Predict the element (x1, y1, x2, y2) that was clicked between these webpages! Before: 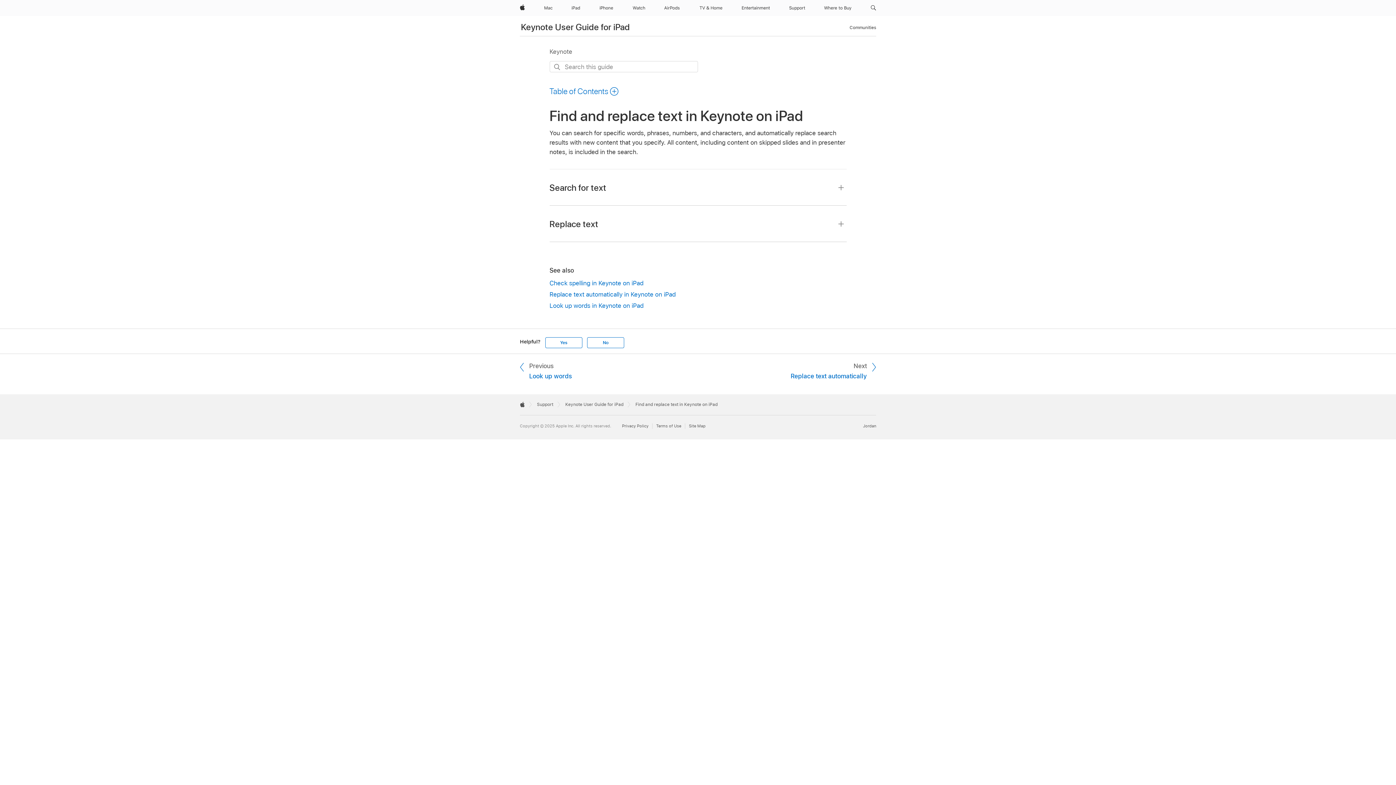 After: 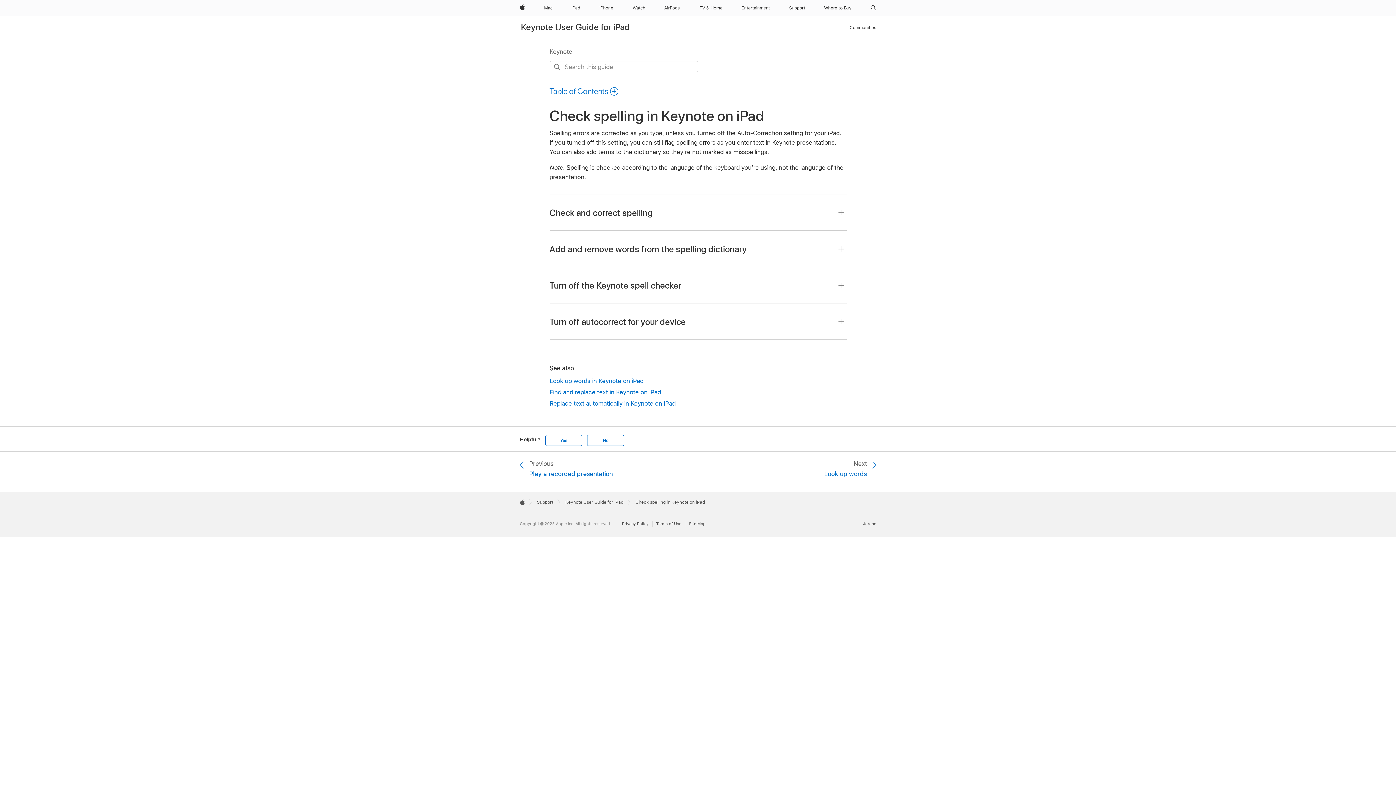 Action: bbox: (549, 278, 846, 287) label: Check spelling in Keynote on iPad